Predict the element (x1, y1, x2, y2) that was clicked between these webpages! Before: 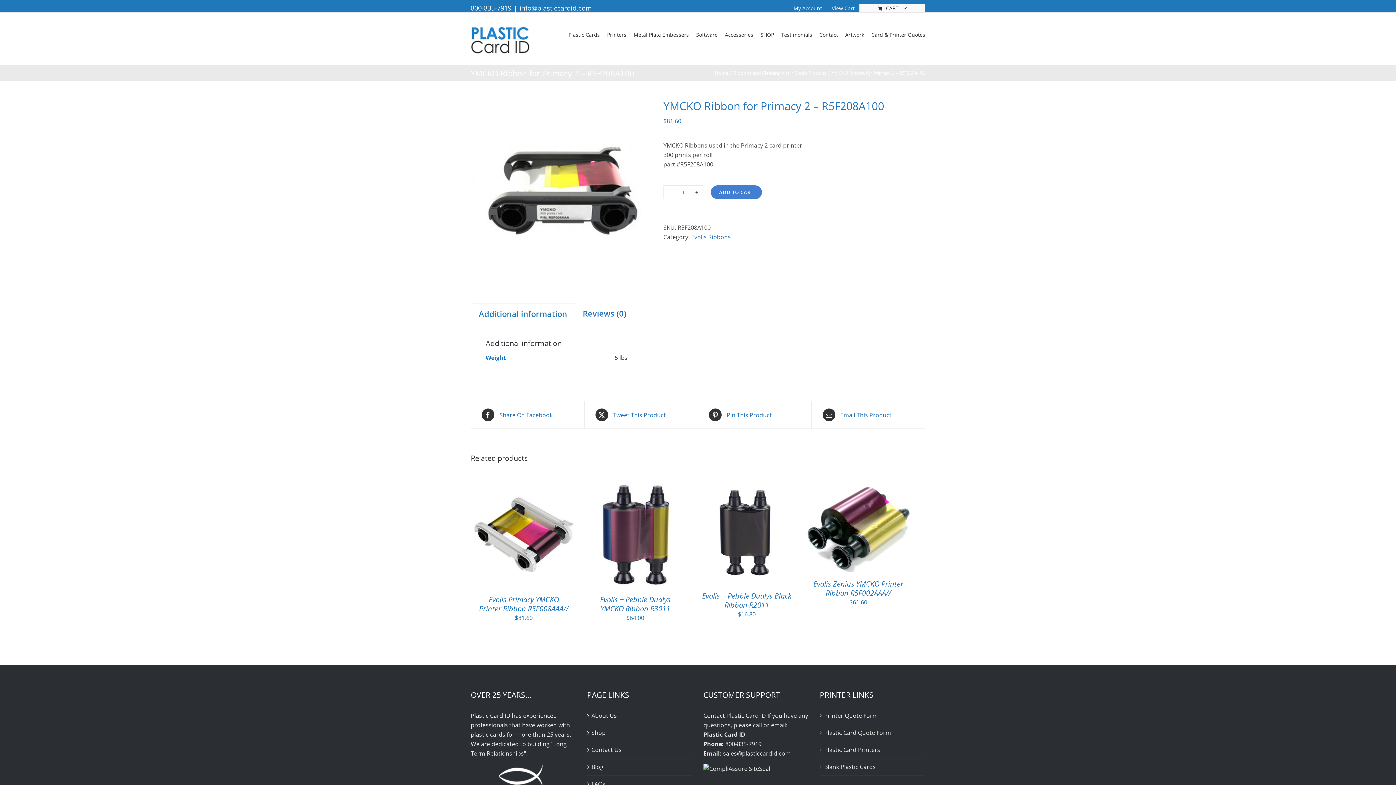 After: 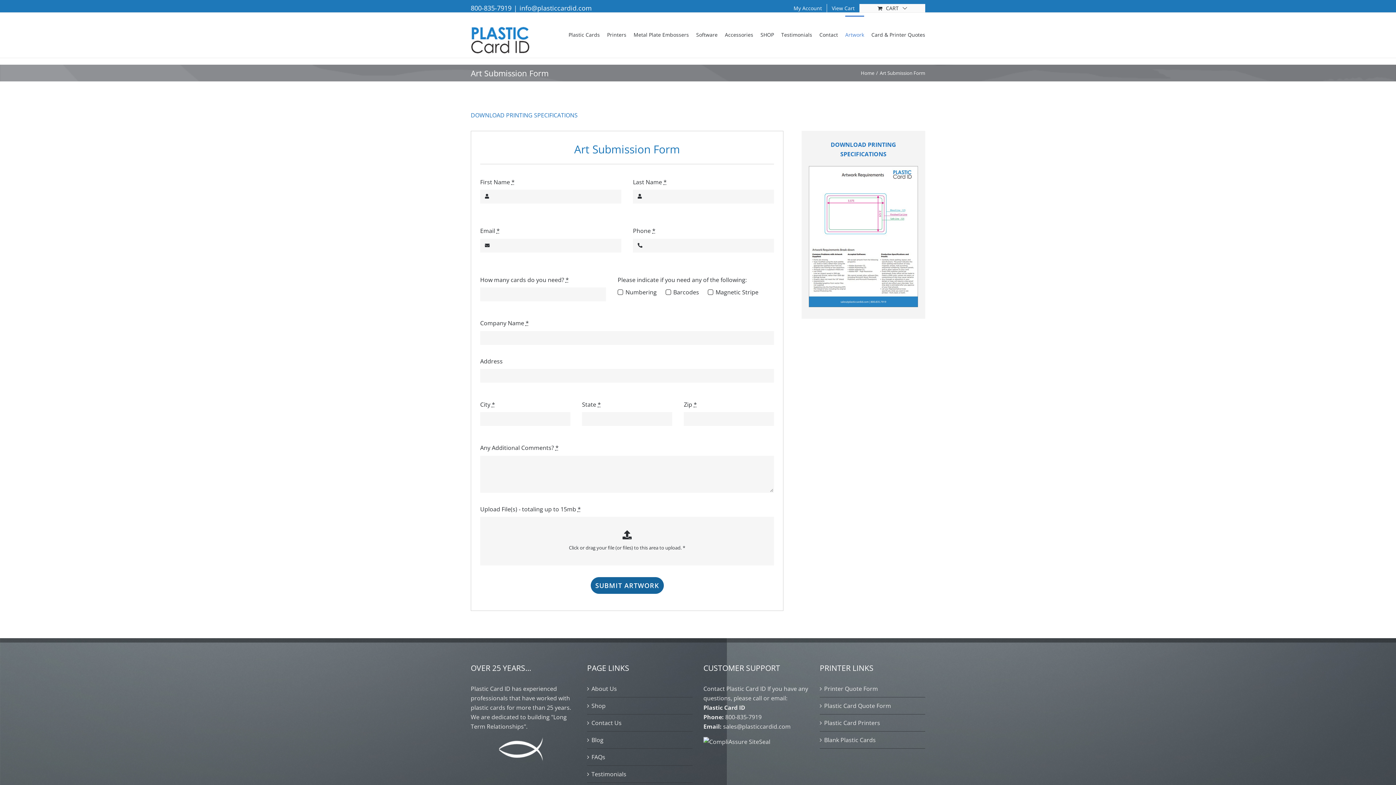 Action: label: Artwork bbox: (845, 15, 864, 53)